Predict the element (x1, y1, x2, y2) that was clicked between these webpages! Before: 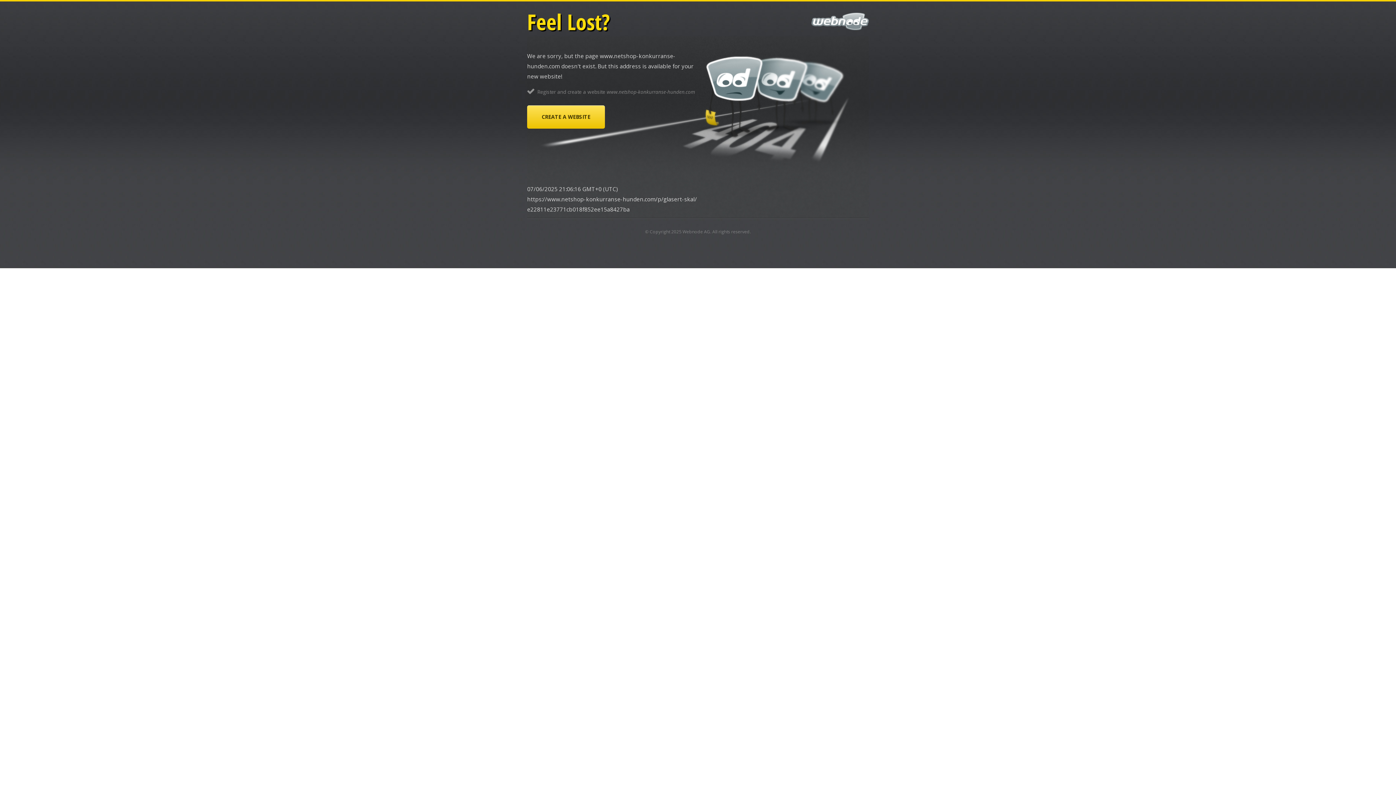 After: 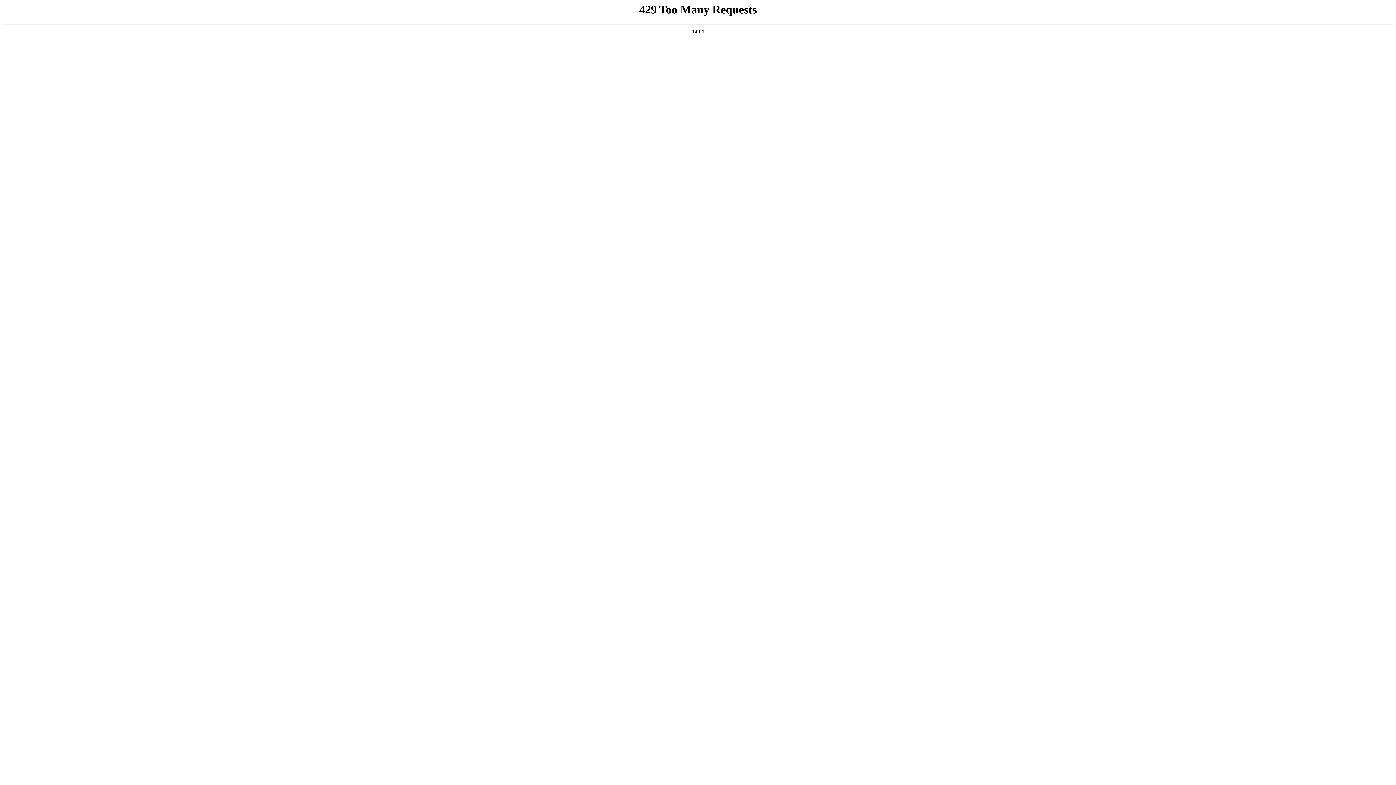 Action: label: CREATE A WEBSITE bbox: (527, 105, 605, 128)